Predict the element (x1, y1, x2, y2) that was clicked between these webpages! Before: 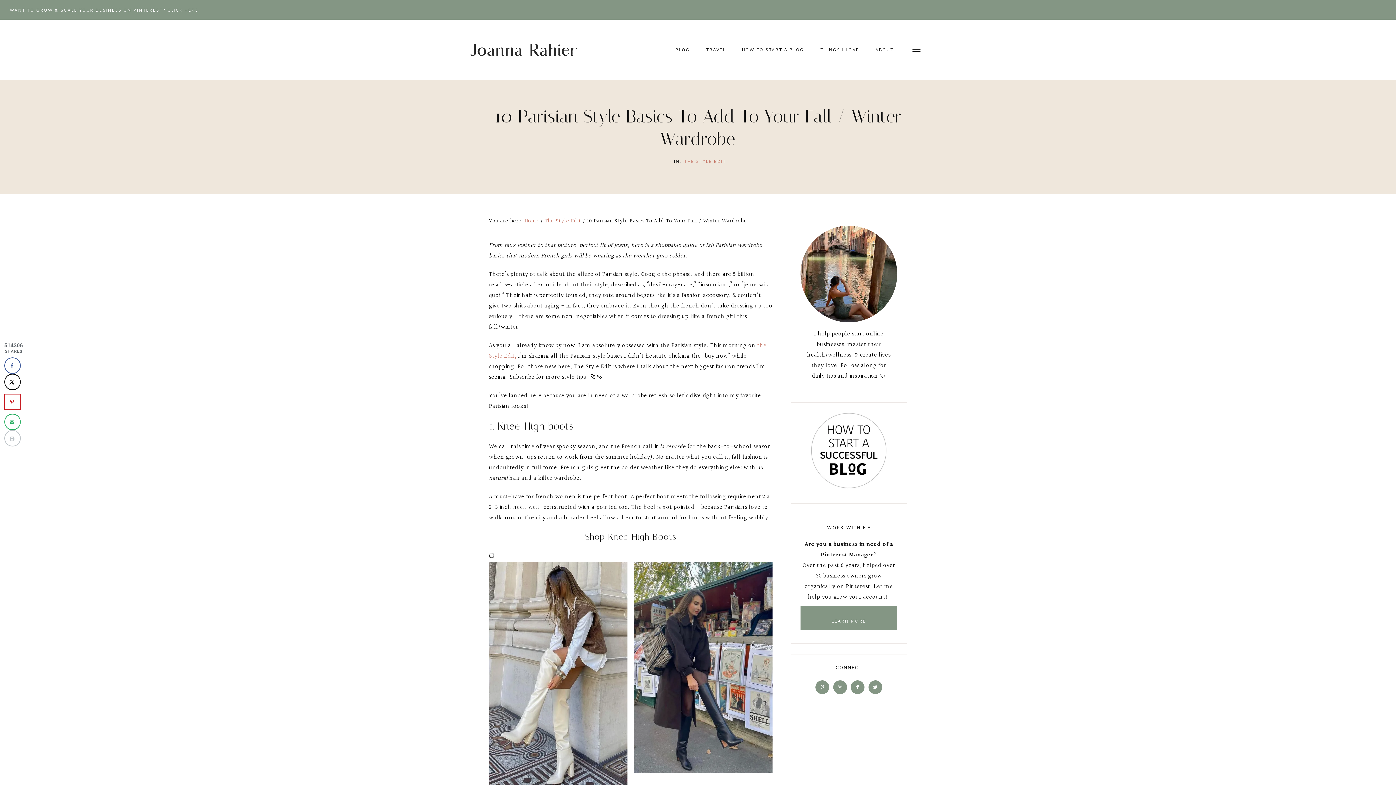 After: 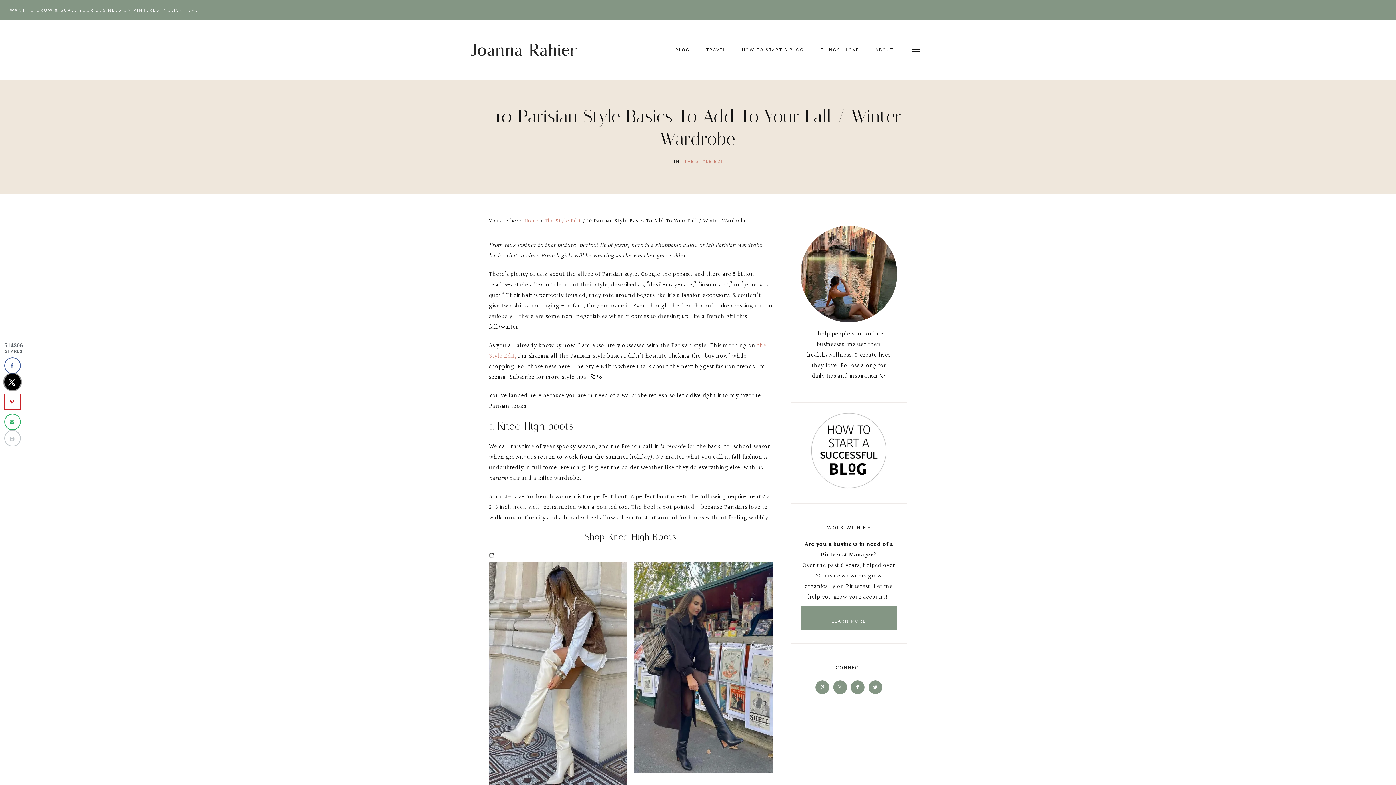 Action: label: Share on X bbox: (4, 374, 20, 390)